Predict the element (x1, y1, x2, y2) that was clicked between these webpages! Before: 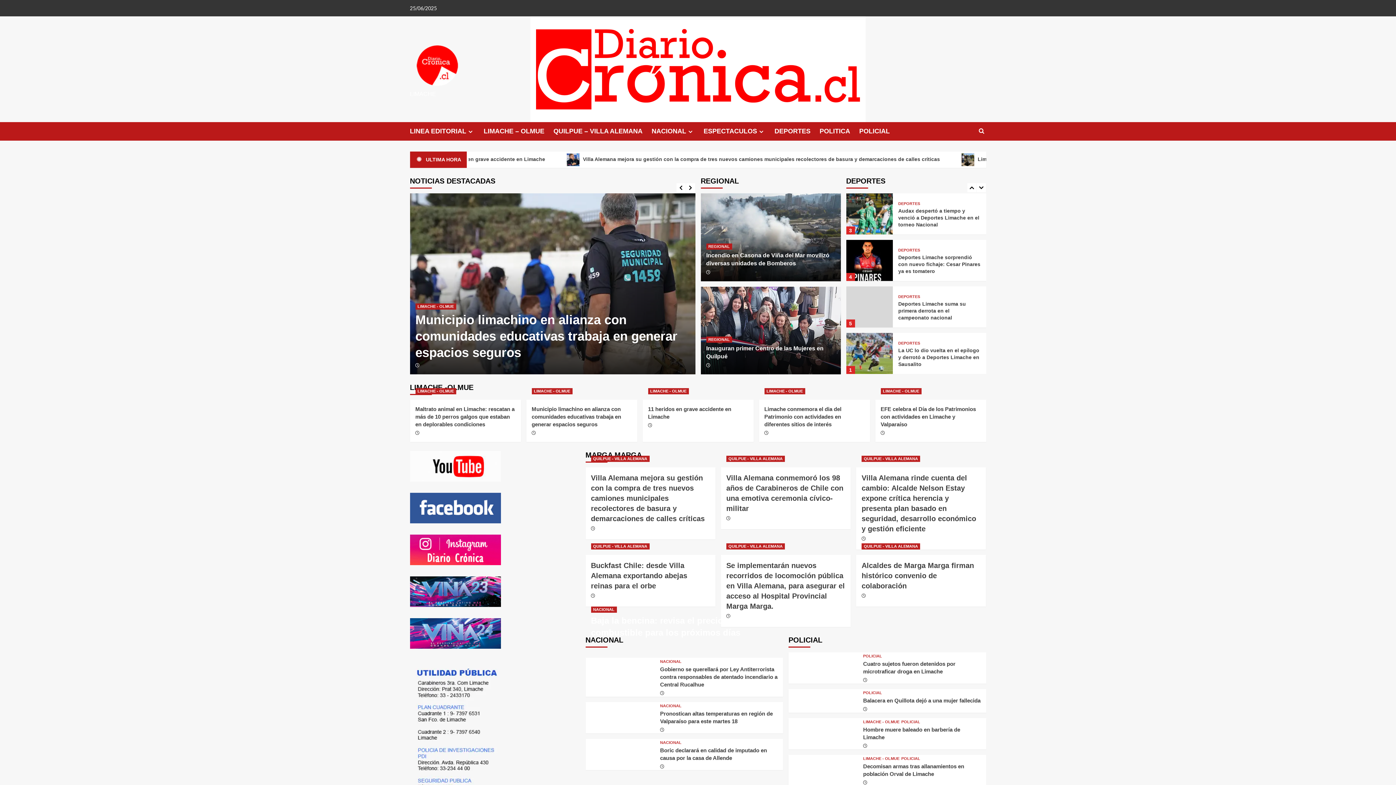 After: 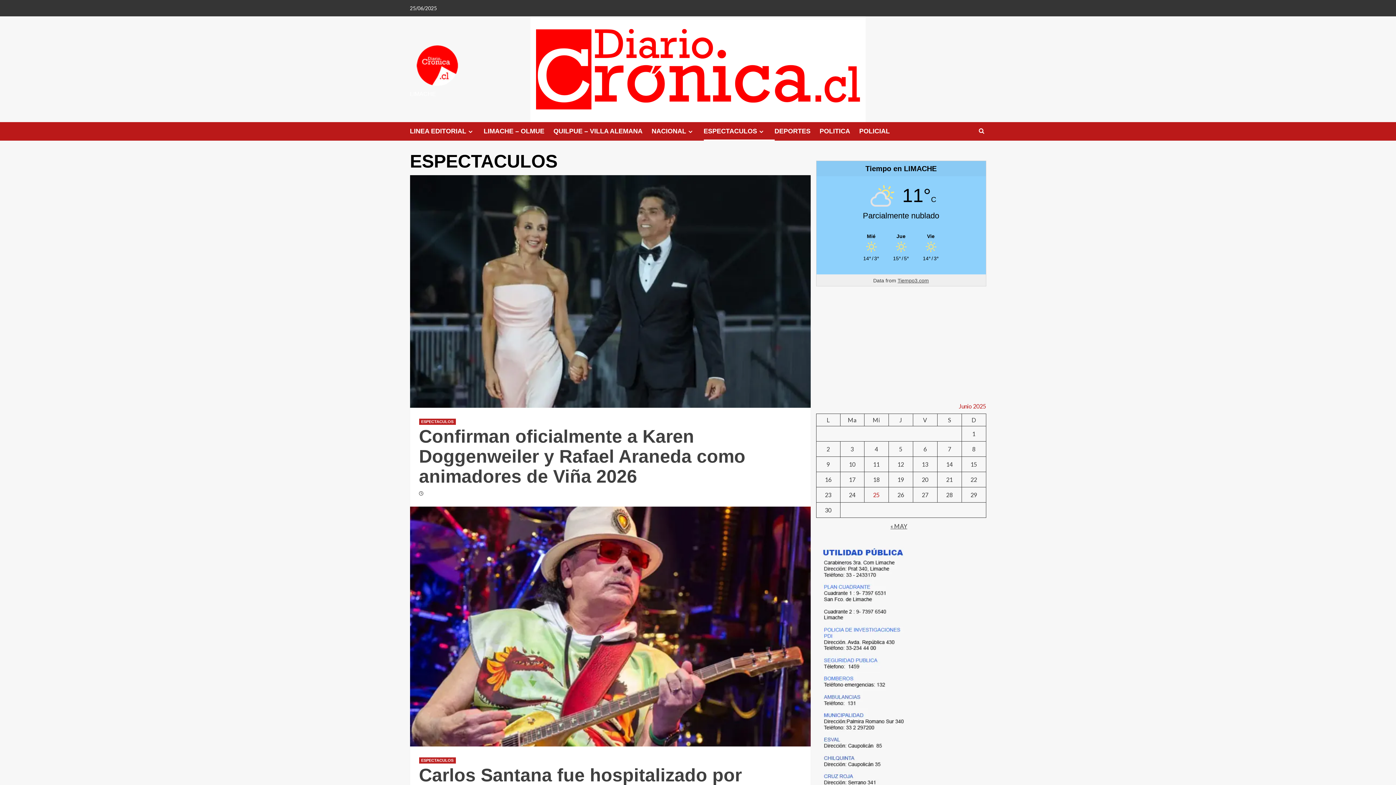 Action: bbox: (703, 122, 774, 140) label: ESPECTACULOS